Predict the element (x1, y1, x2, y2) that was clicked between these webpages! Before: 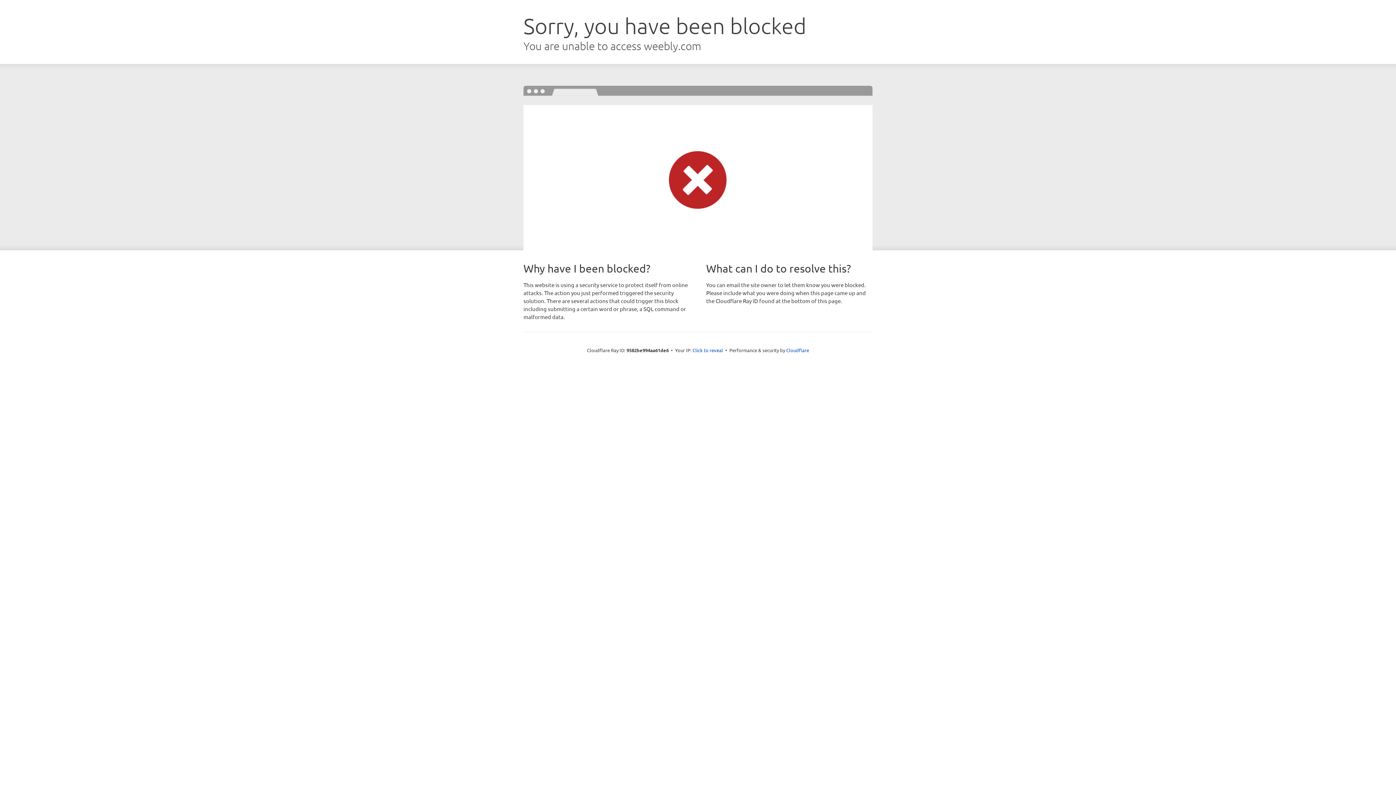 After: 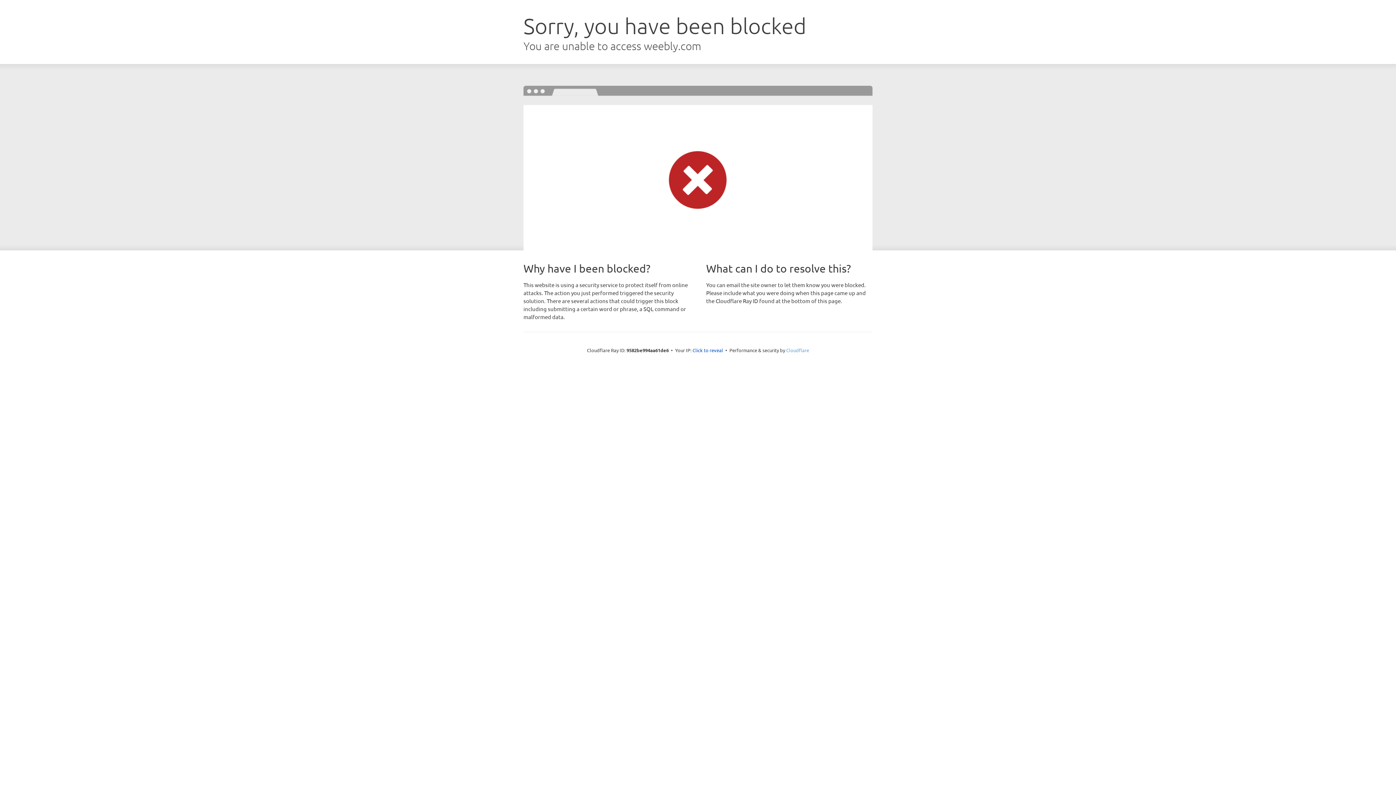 Action: label: Cloudflare bbox: (786, 347, 809, 353)